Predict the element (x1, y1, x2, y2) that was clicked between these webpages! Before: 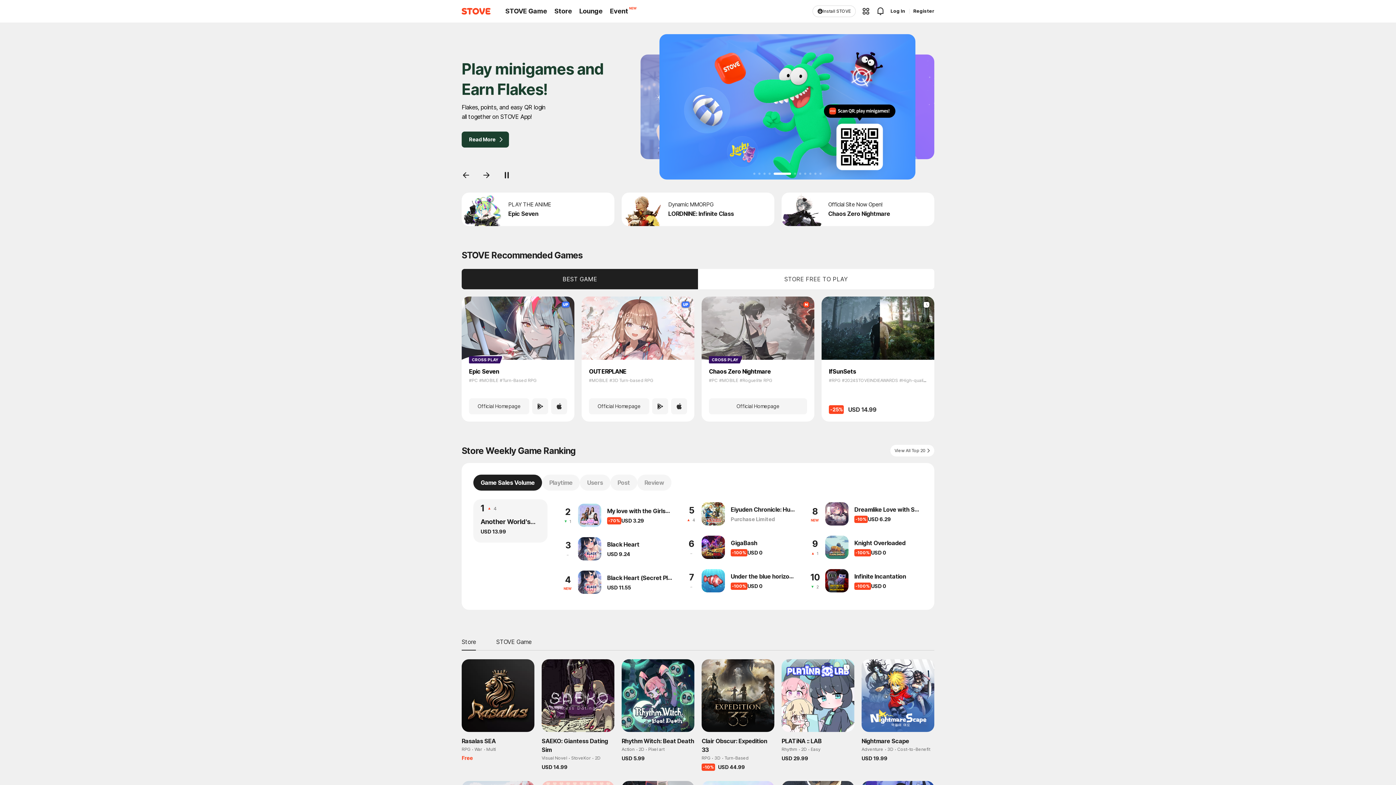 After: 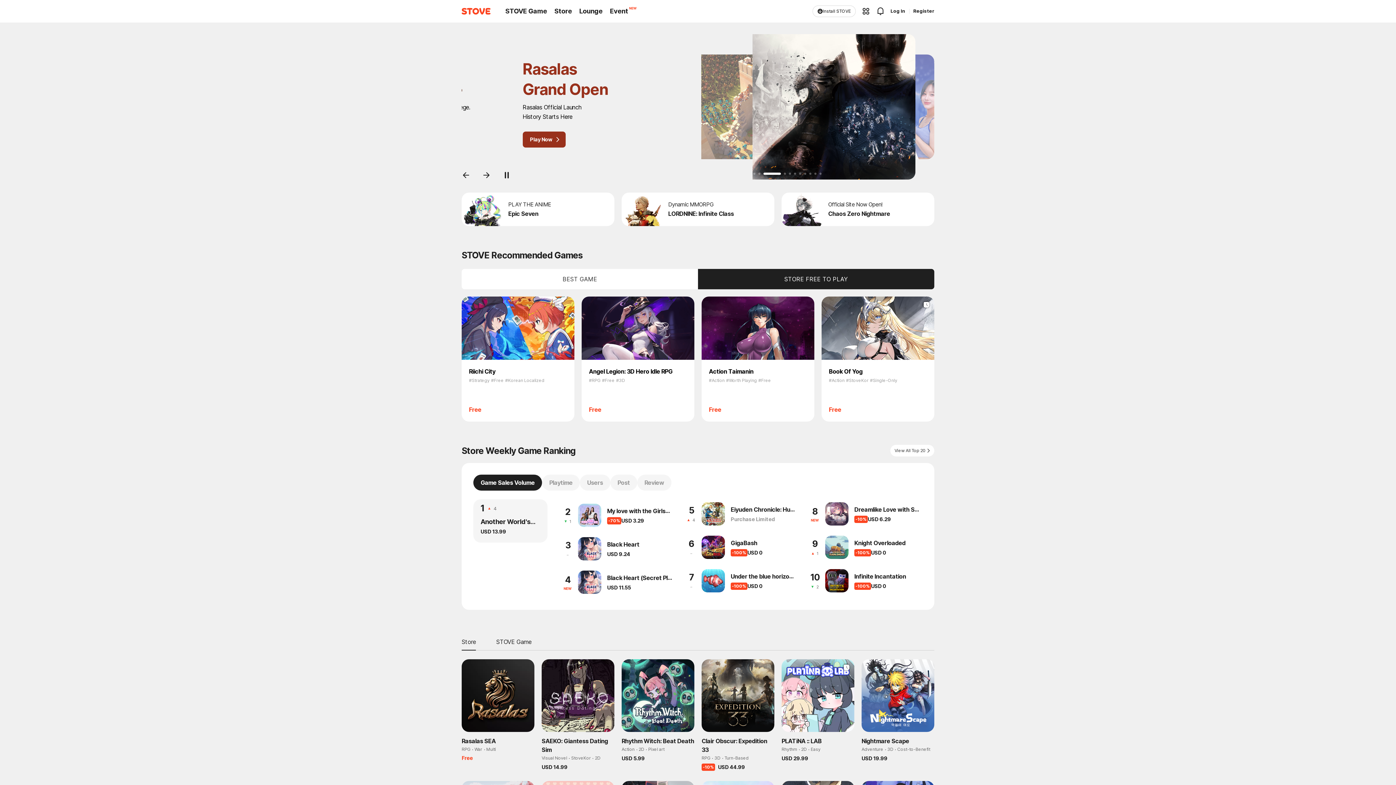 Action: label: STORE FREE TO PLAY bbox: (698, 269, 934, 289)